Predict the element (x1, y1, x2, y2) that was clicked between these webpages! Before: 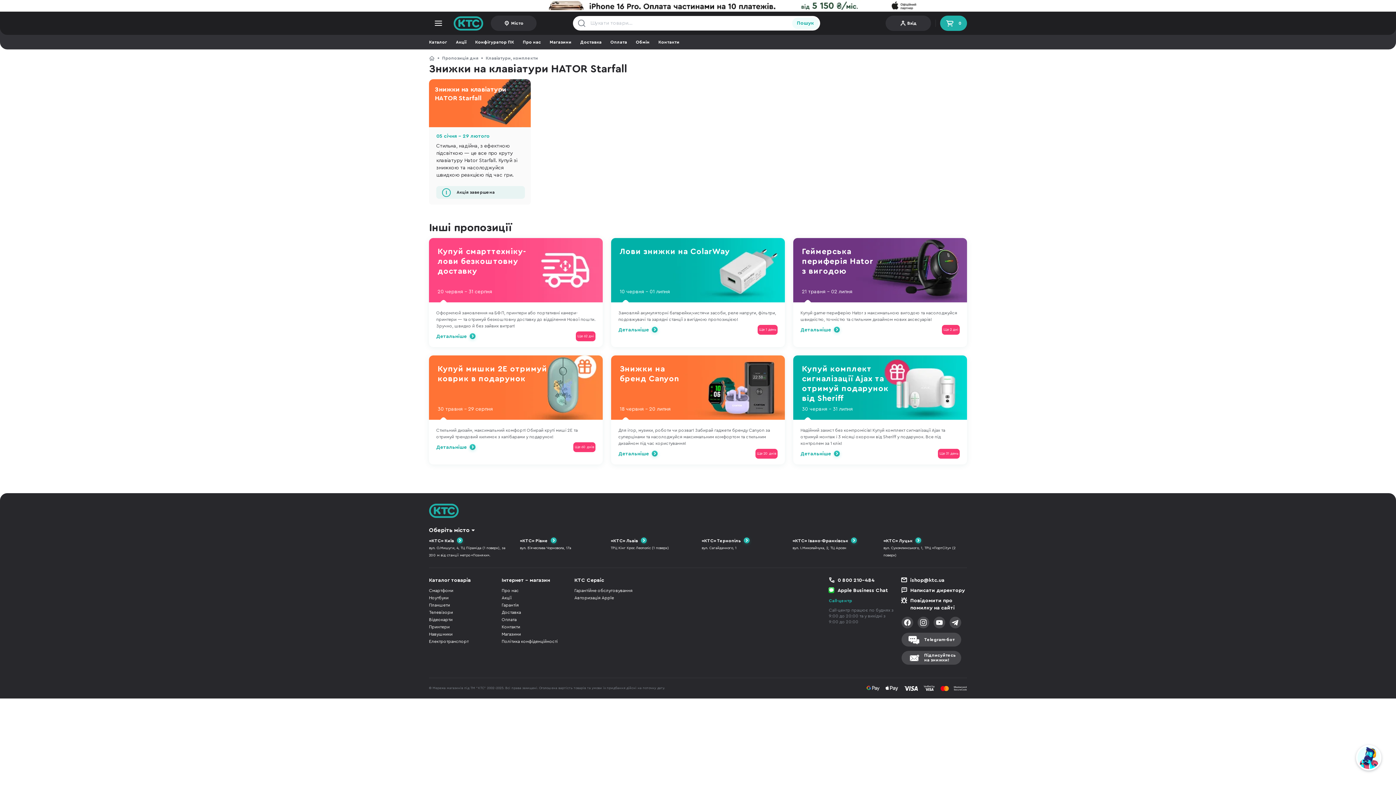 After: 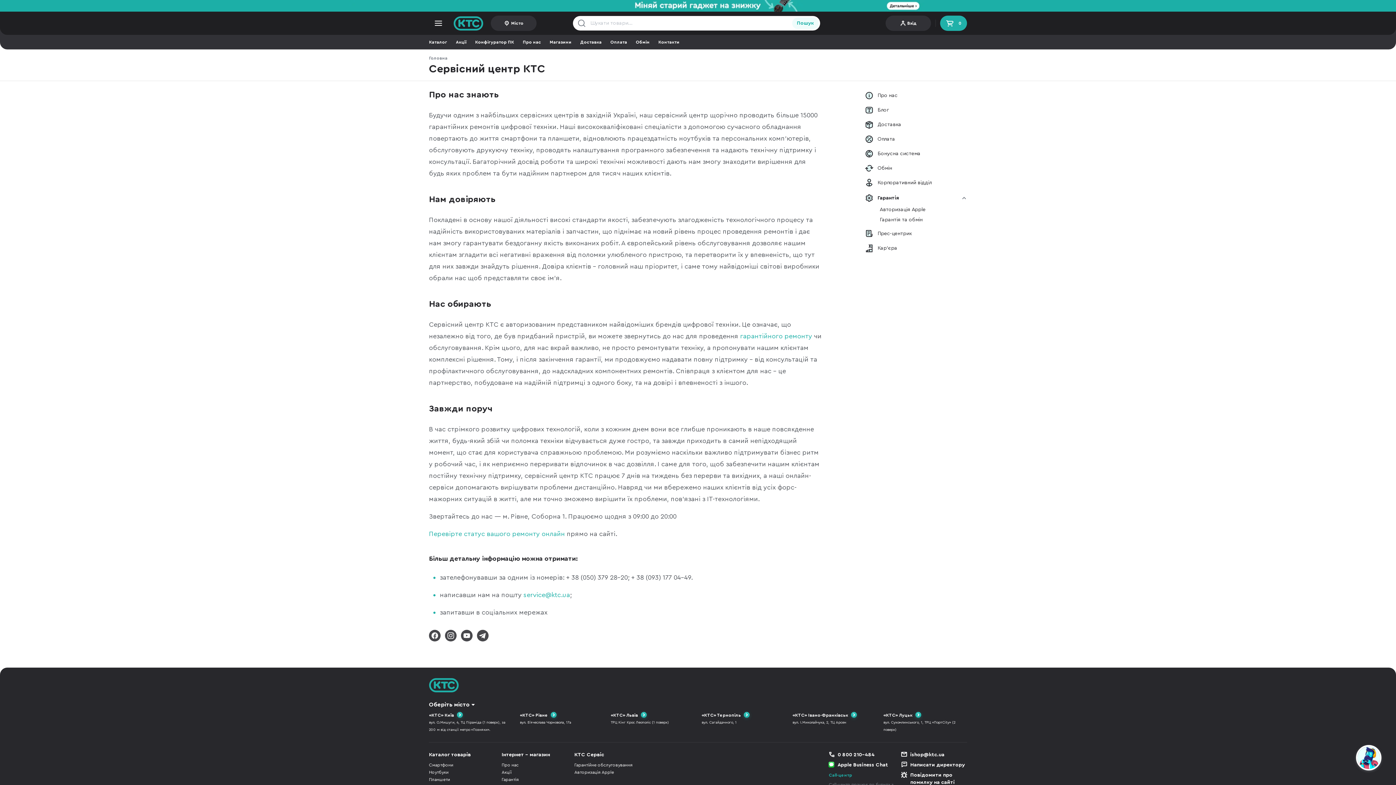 Action: bbox: (574, 577, 640, 584) label: КТС Сервіс